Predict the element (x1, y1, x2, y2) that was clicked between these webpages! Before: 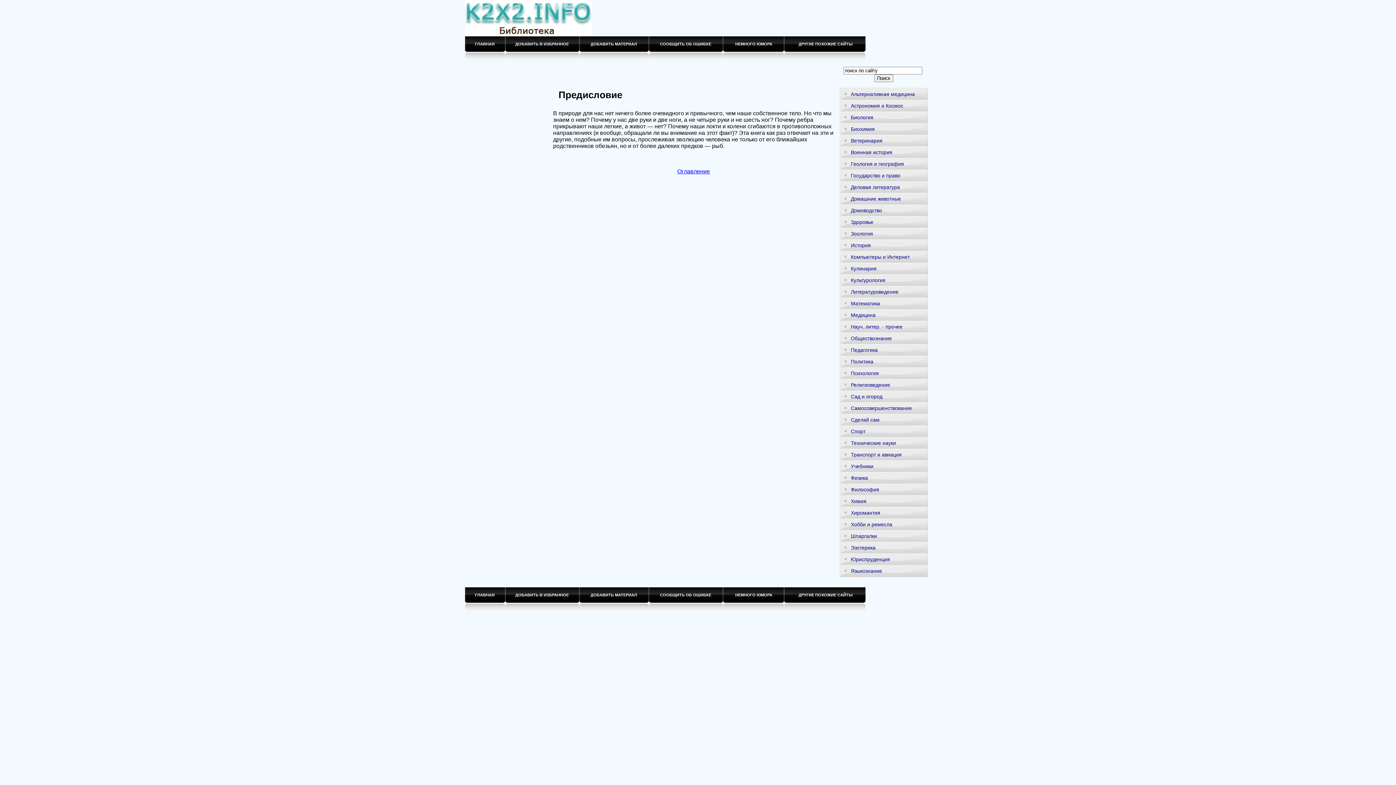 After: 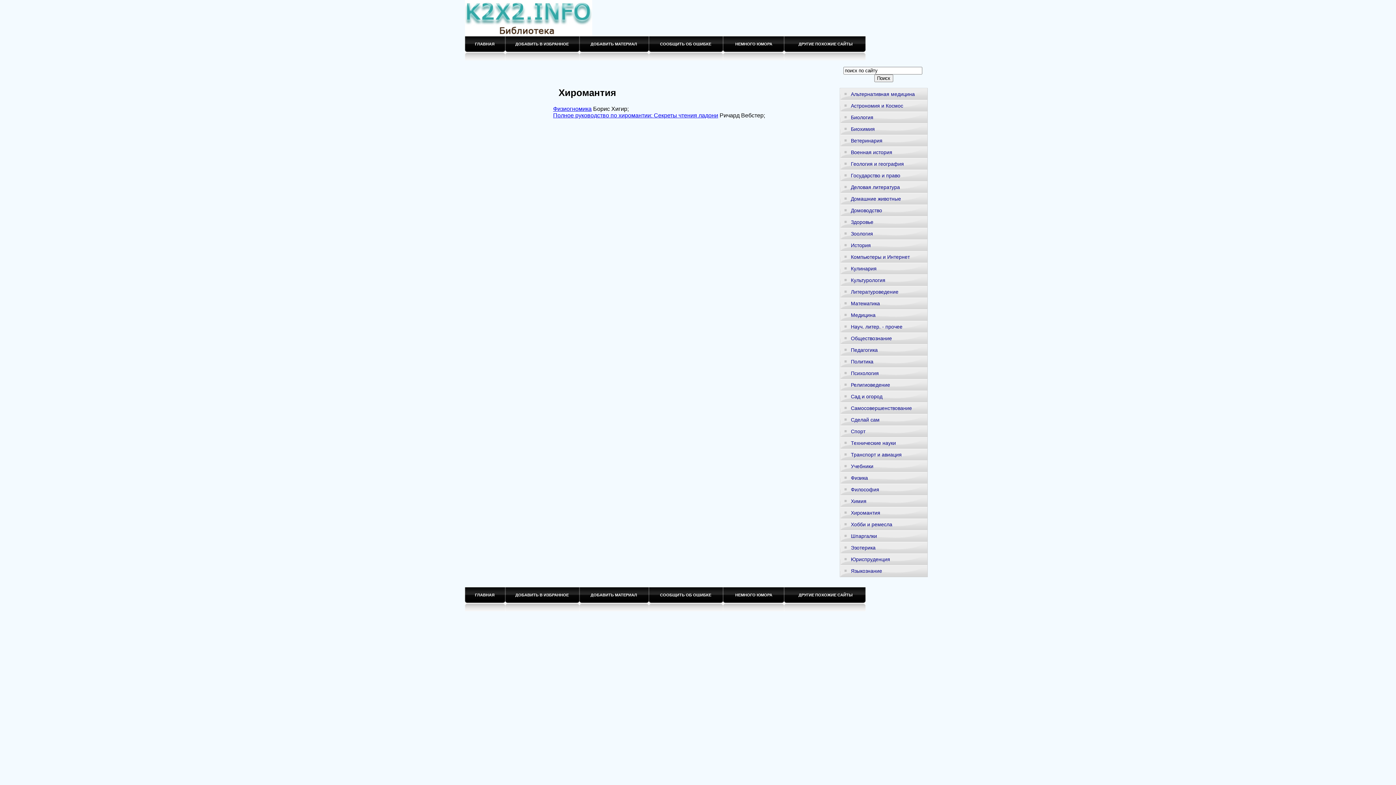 Action: label: Хиромантия bbox: (840, 507, 927, 518)